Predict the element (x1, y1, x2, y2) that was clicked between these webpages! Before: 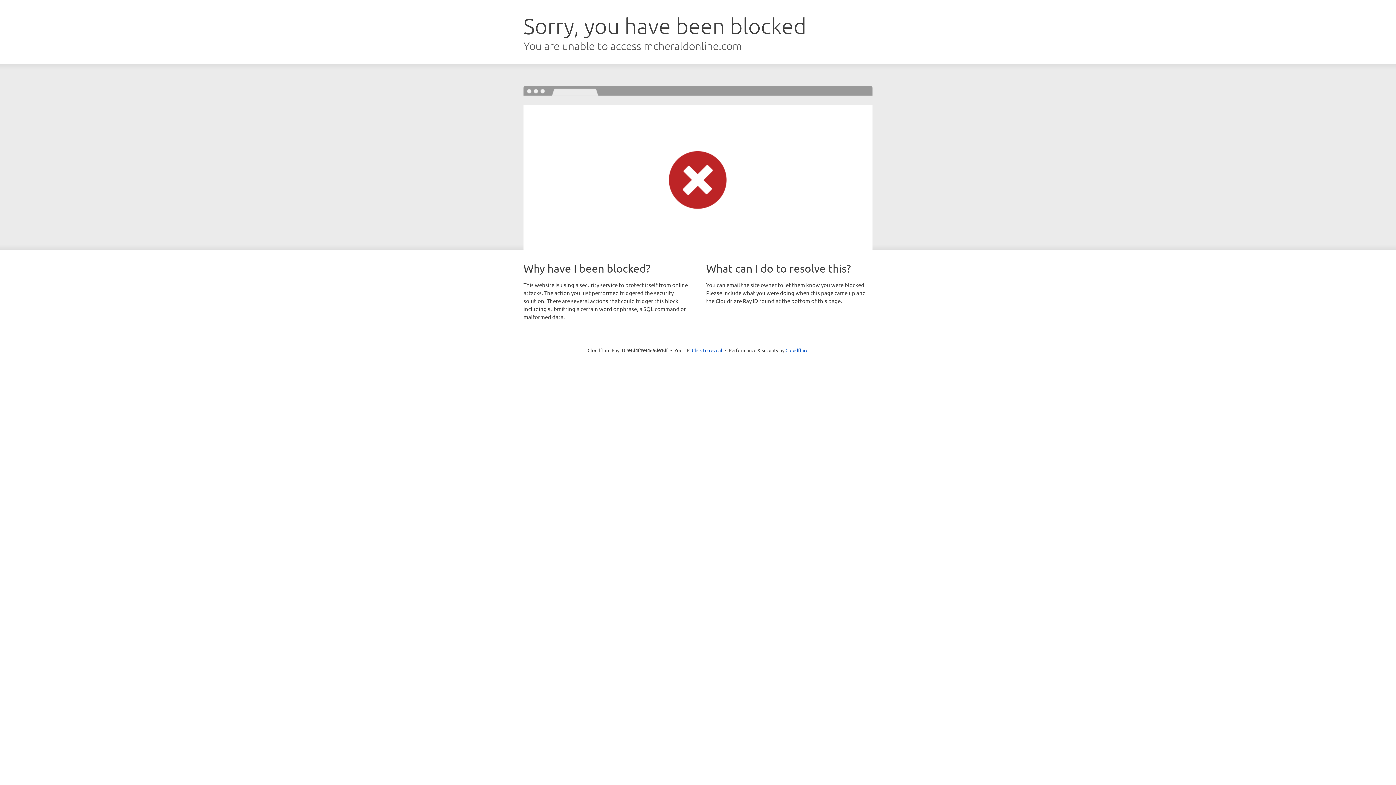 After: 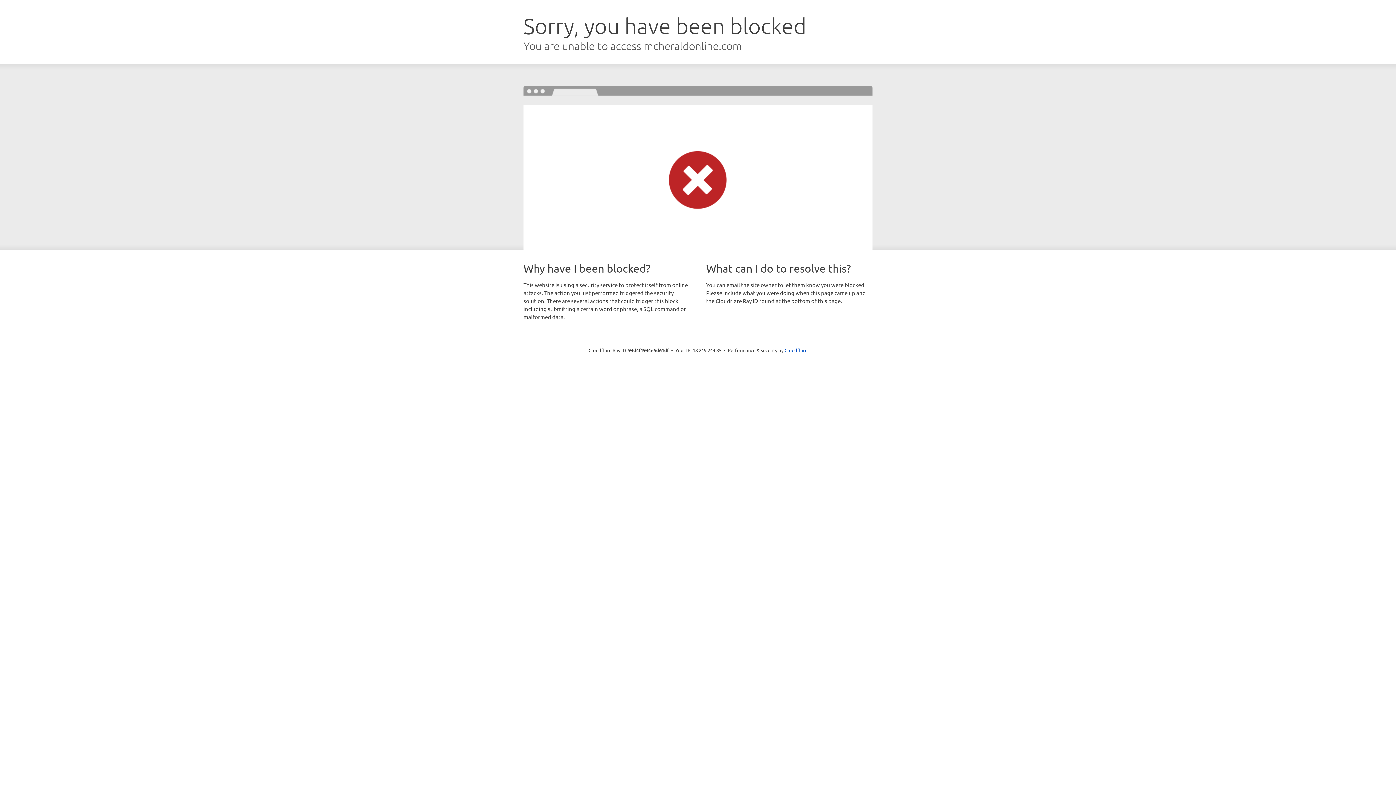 Action: label: Click to reveal bbox: (692, 346, 722, 353)